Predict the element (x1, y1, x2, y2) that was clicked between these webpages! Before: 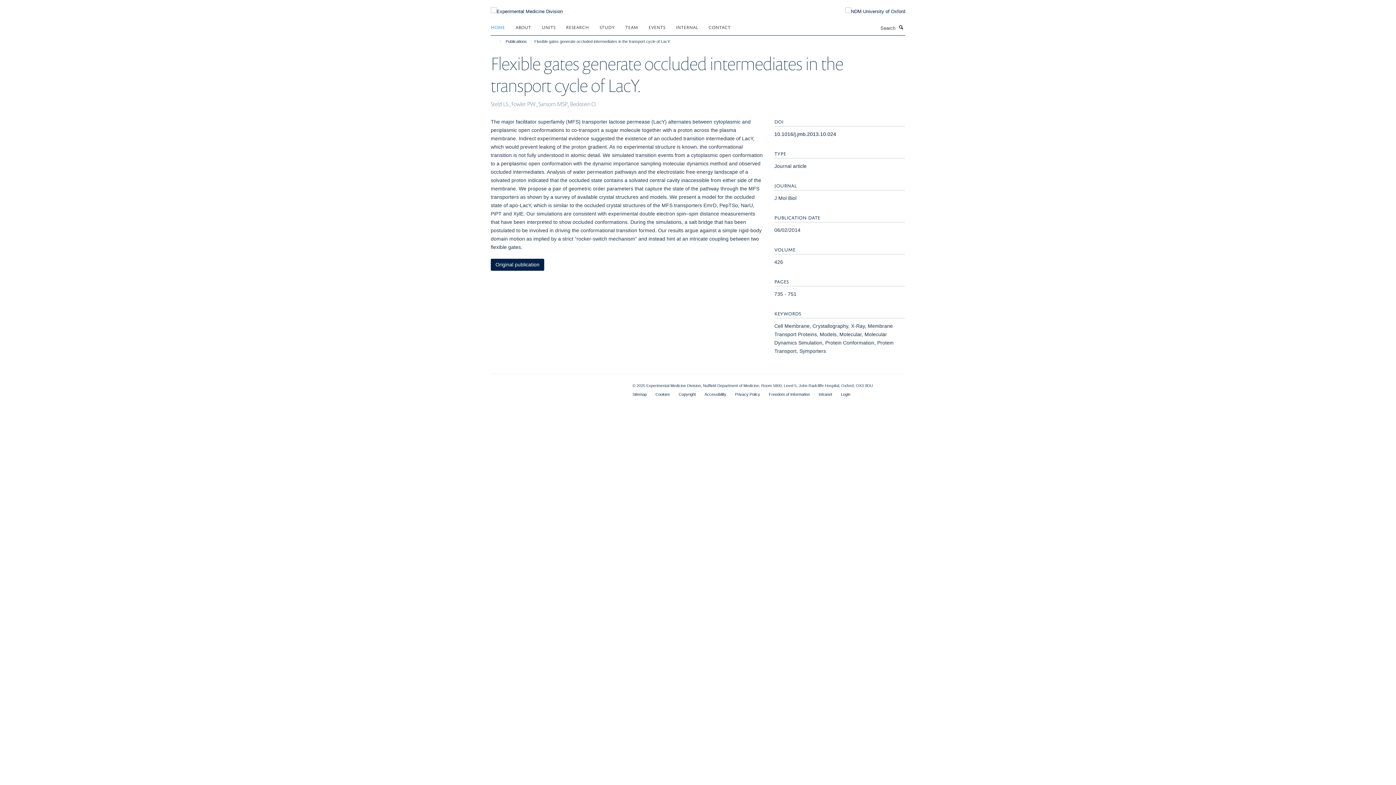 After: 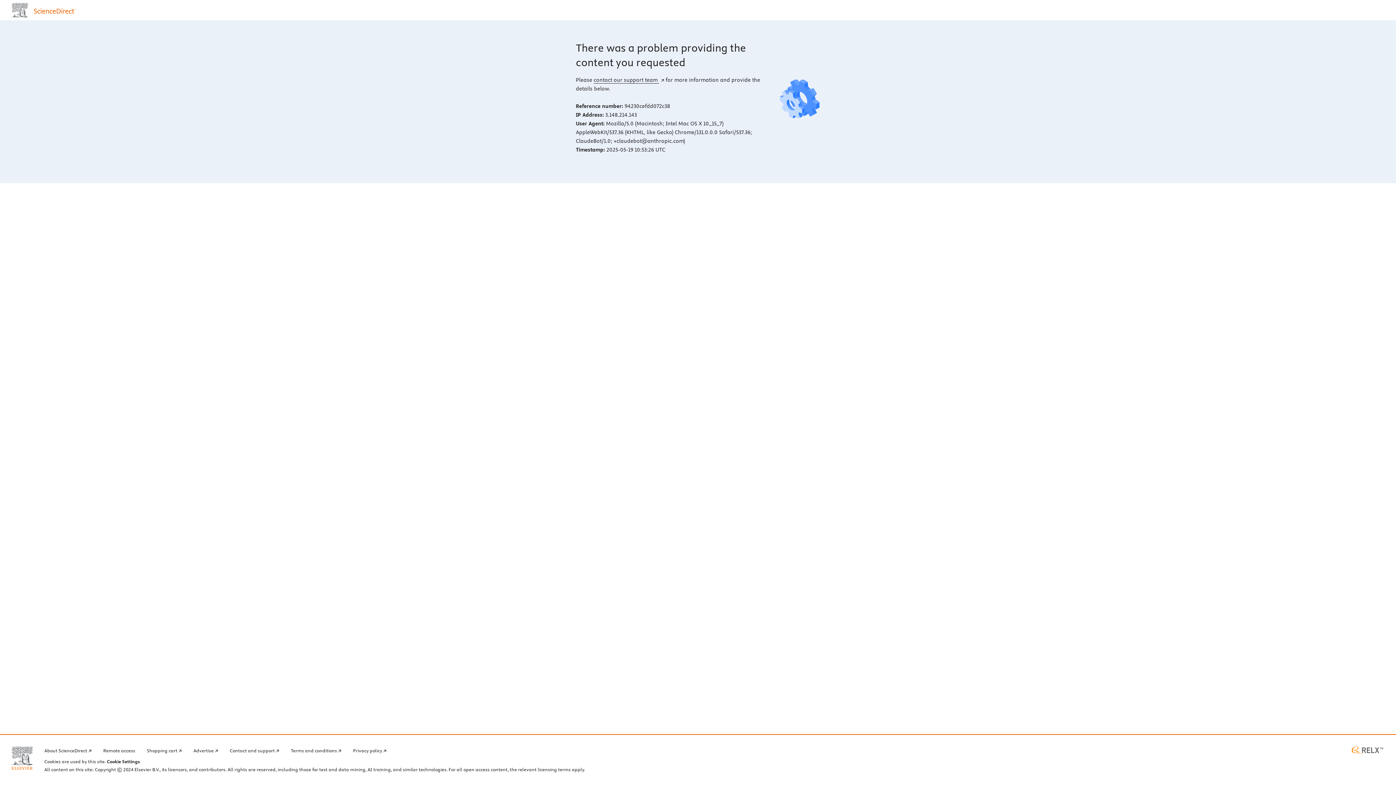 Action: label: 10.1016/j.jmb.2013.10.024 bbox: (774, 131, 836, 137)